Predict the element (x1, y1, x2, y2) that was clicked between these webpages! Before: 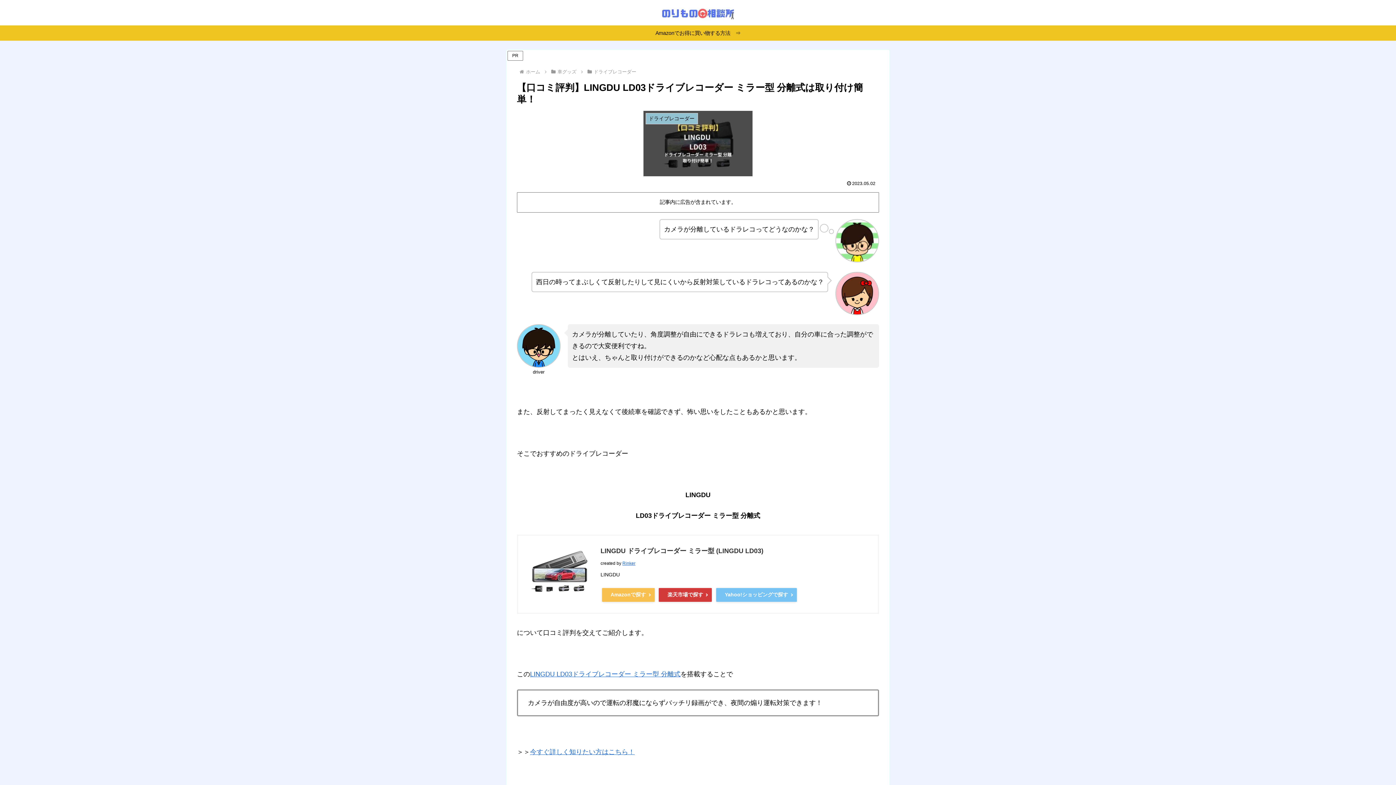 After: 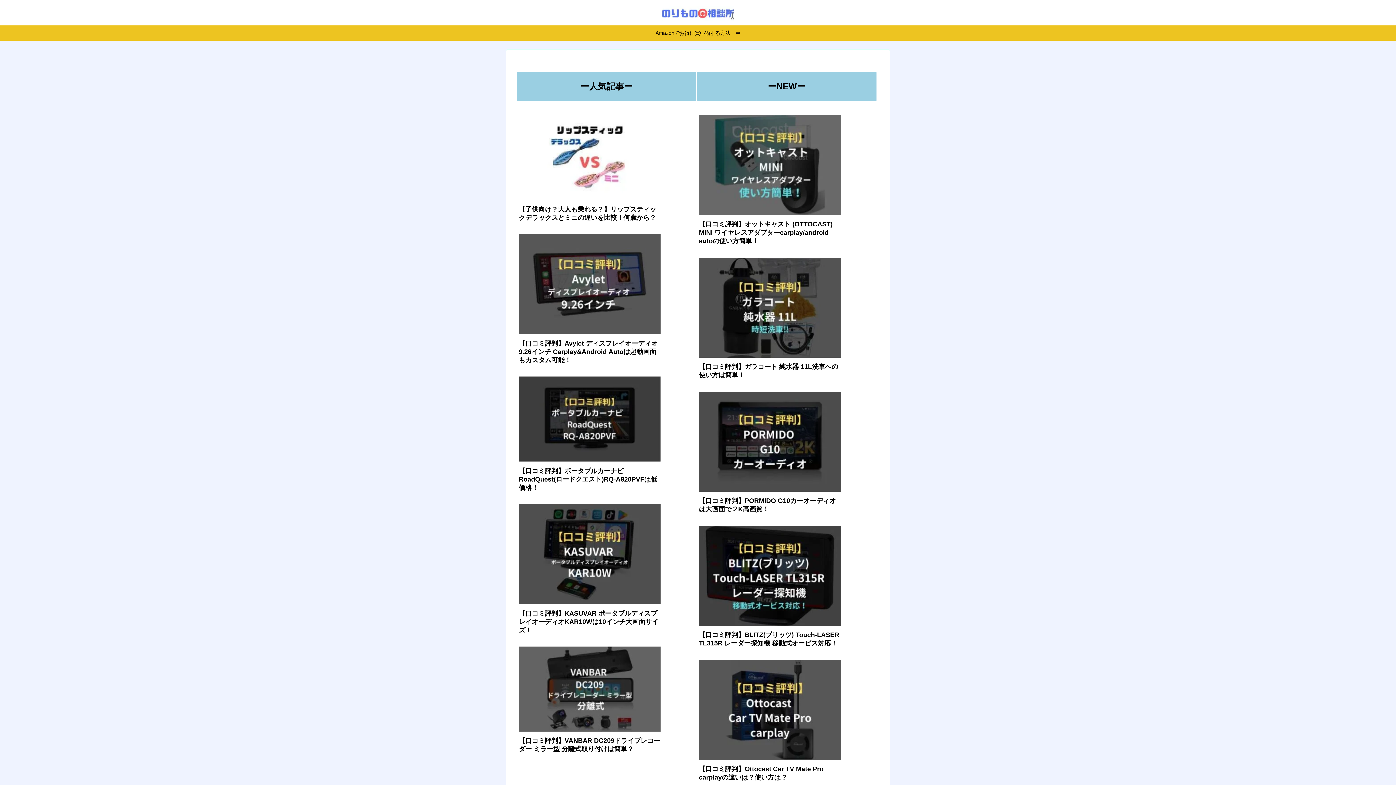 Action: label: ホーム bbox: (525, 69, 541, 74)